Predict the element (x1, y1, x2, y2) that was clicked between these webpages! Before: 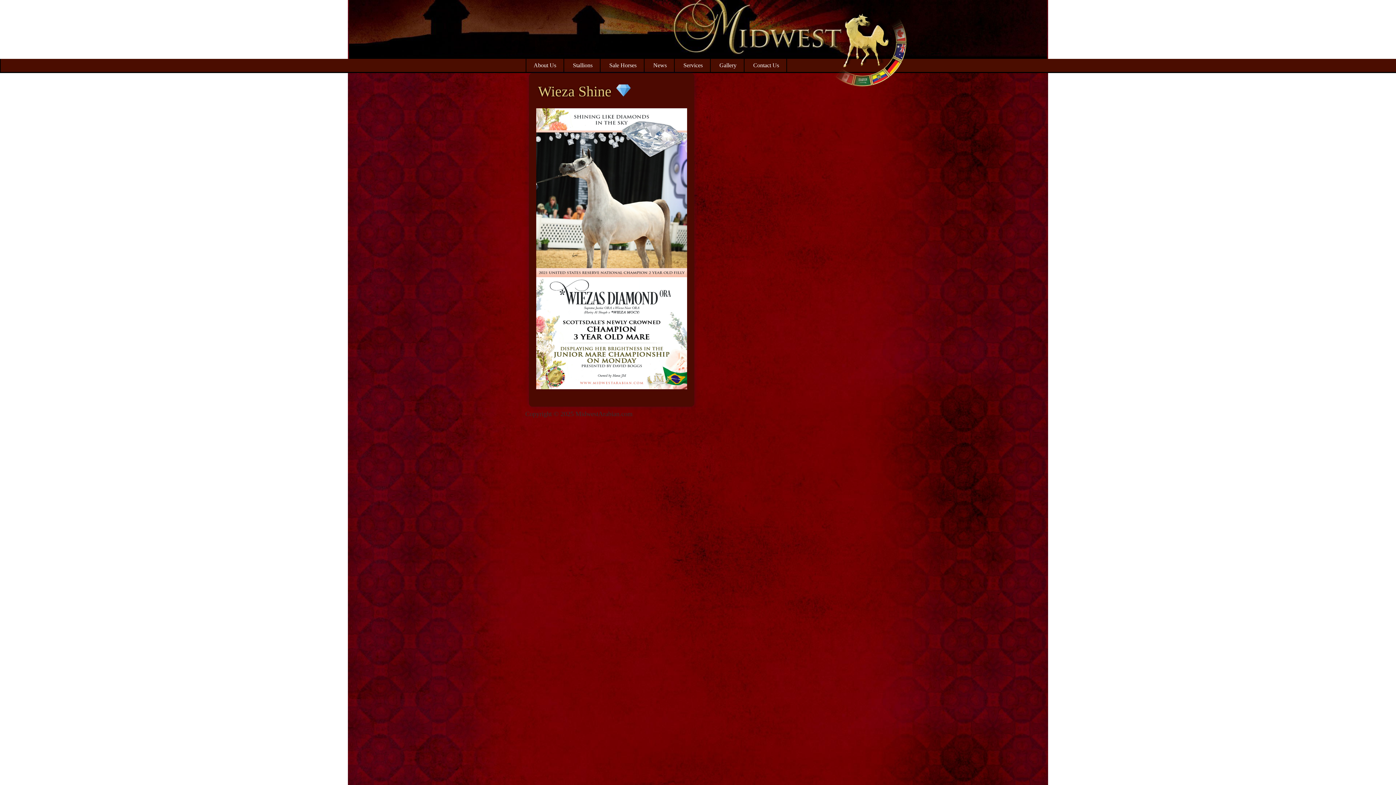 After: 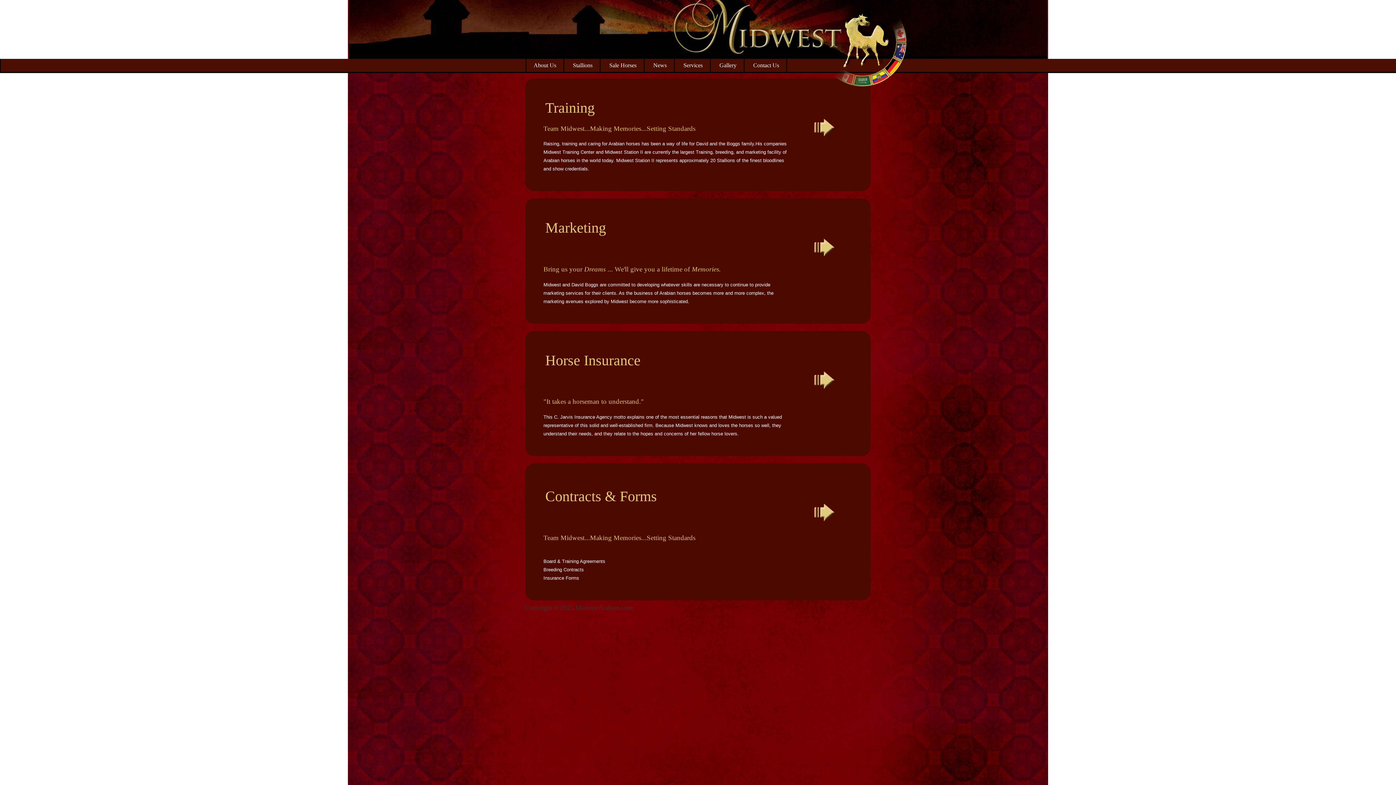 Action: bbox: (676, 58, 710, 72) label: Services